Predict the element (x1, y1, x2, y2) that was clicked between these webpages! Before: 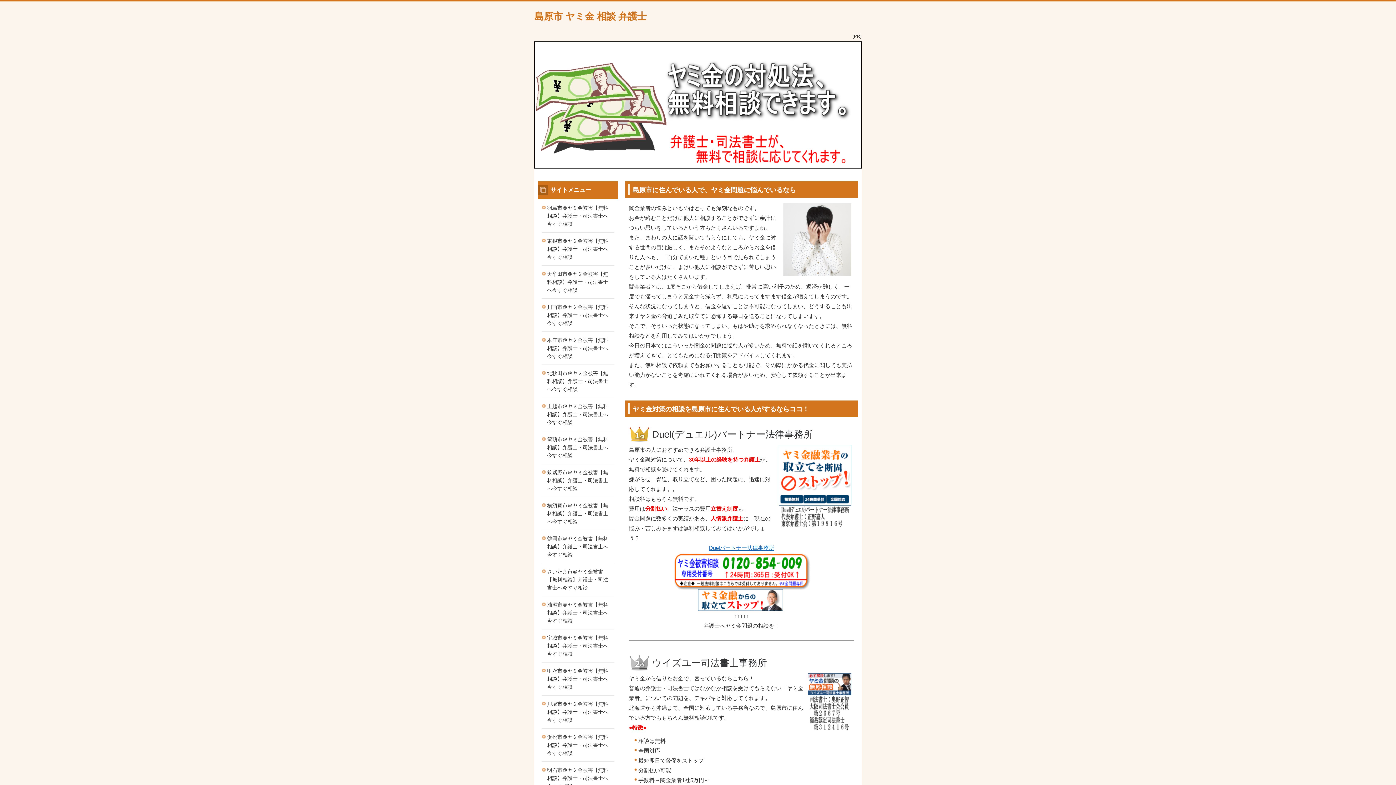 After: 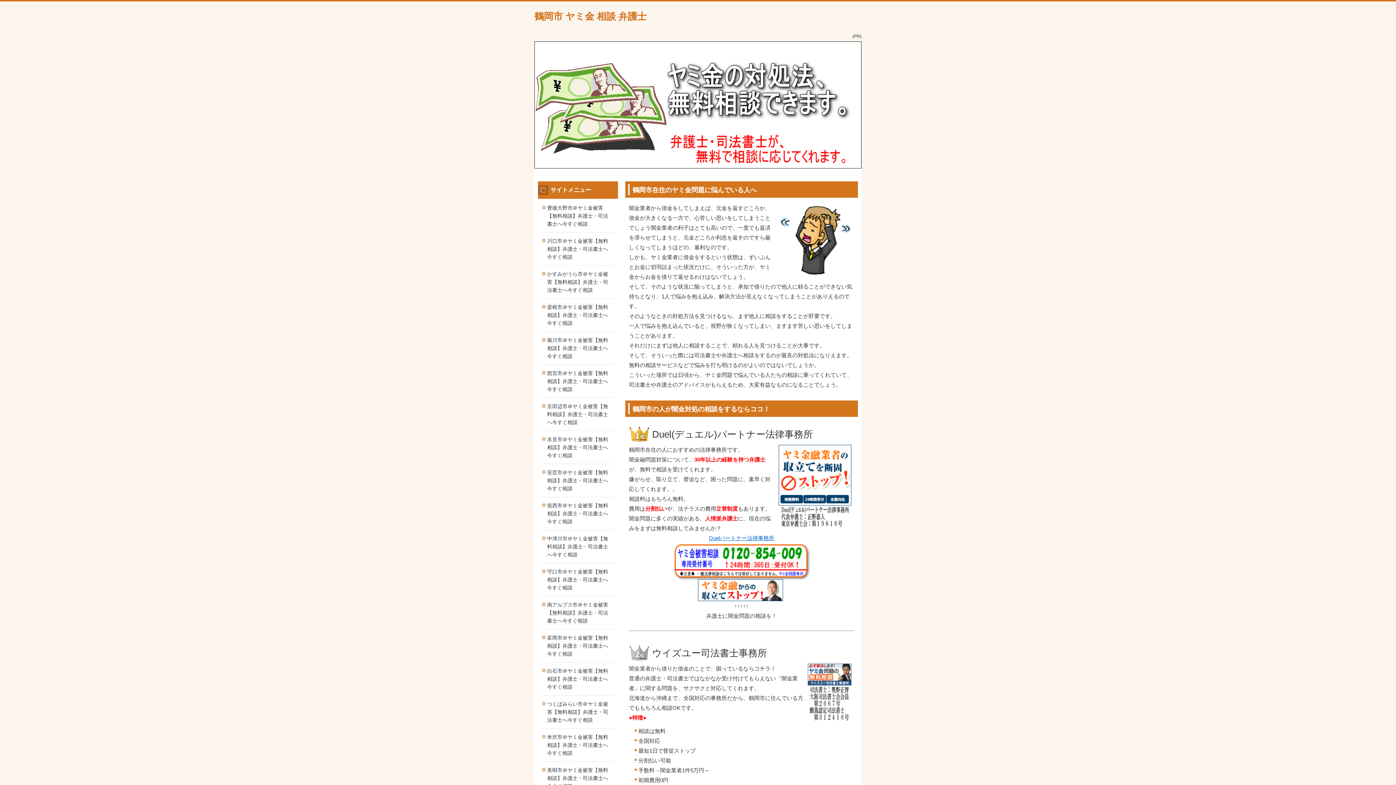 Action: bbox: (541, 530, 614, 563) label: 鶴岡市＠ヤミ金被害【無料相談】弁護士・司法書士へ今すぐ相談